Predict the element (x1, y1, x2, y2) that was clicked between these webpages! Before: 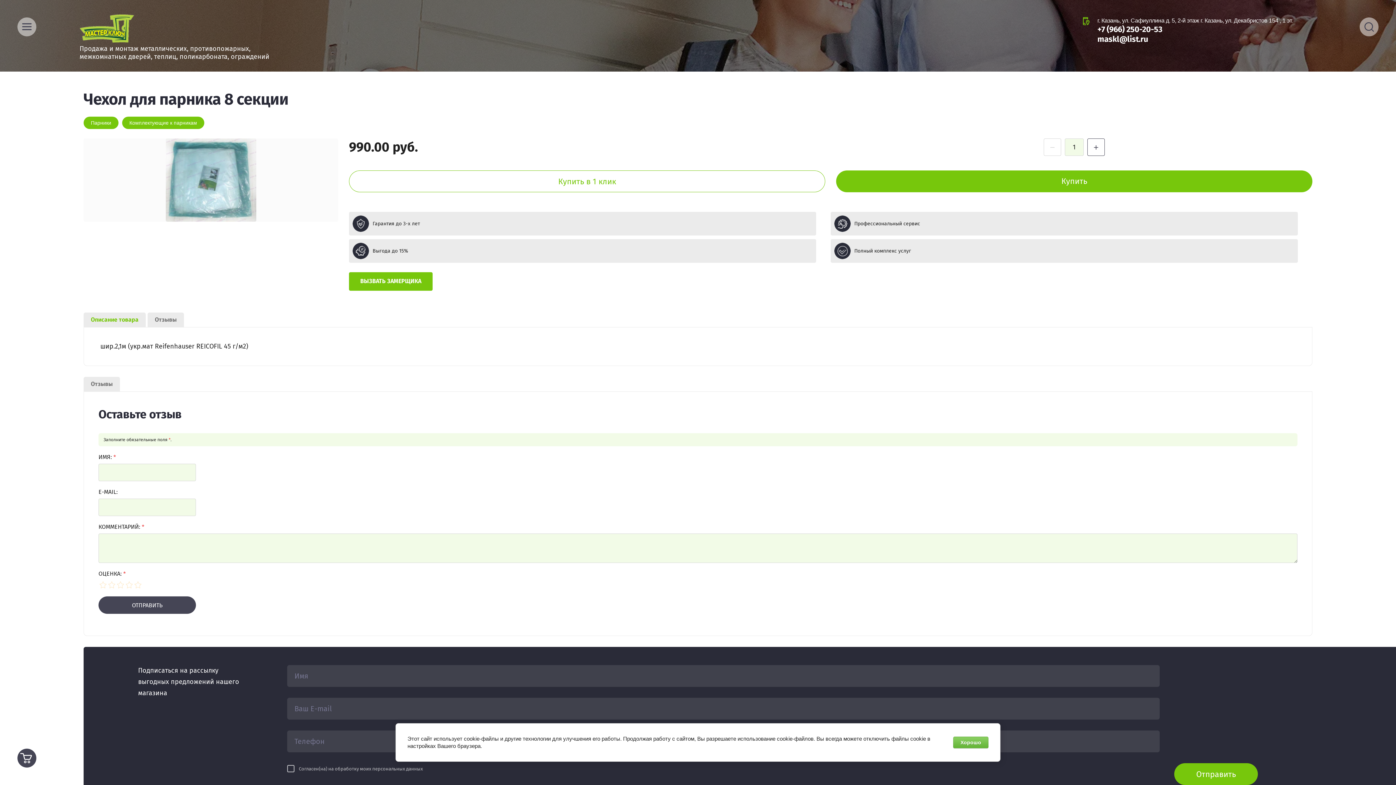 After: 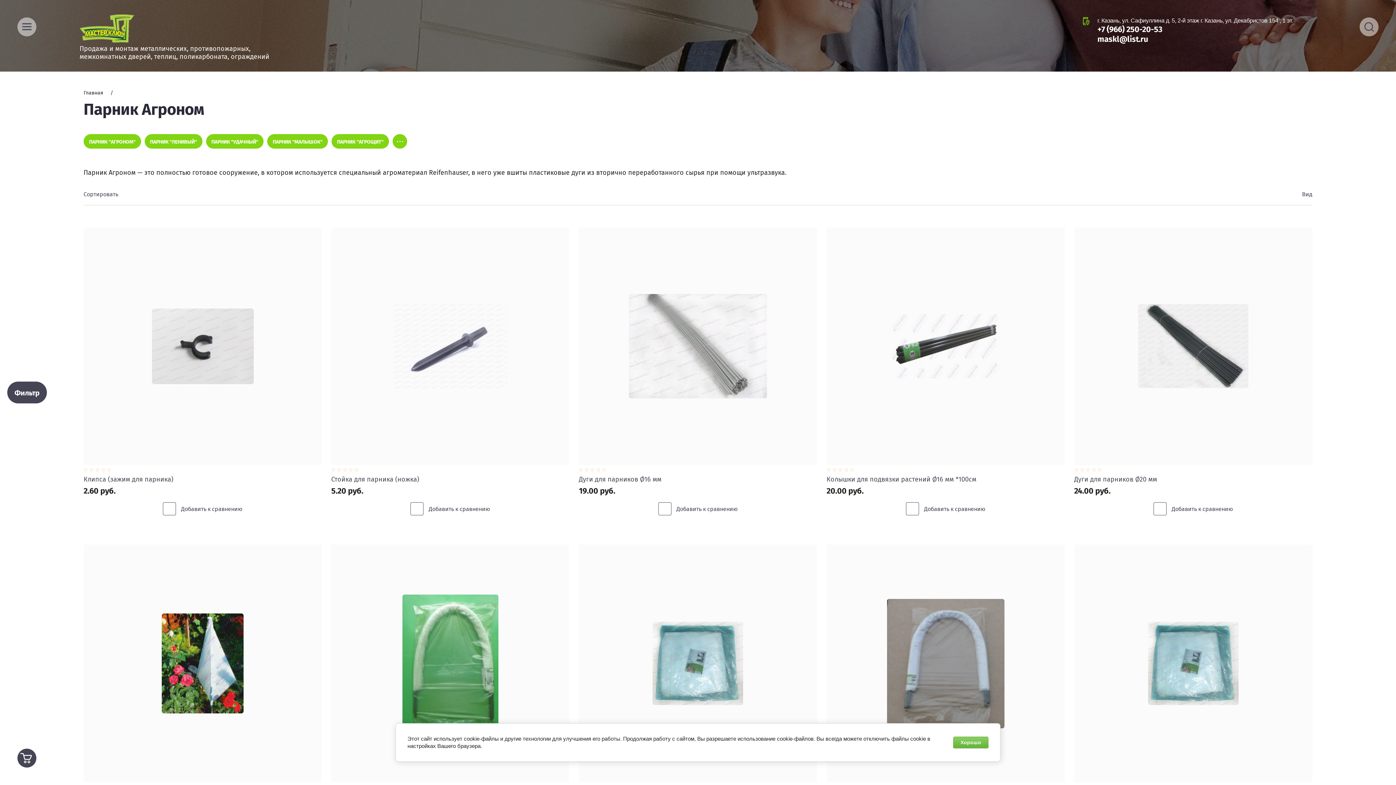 Action: bbox: (83, 116, 118, 129) label: Парники